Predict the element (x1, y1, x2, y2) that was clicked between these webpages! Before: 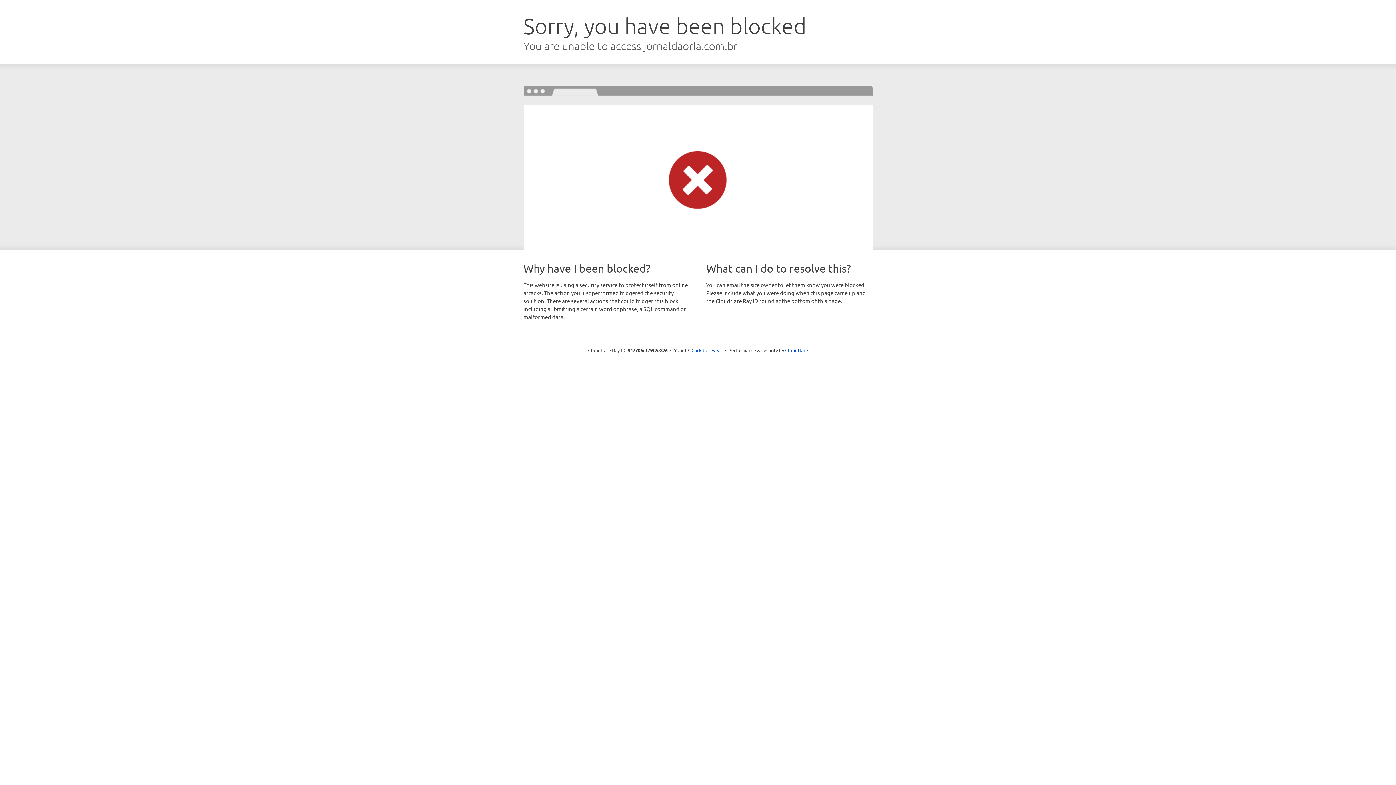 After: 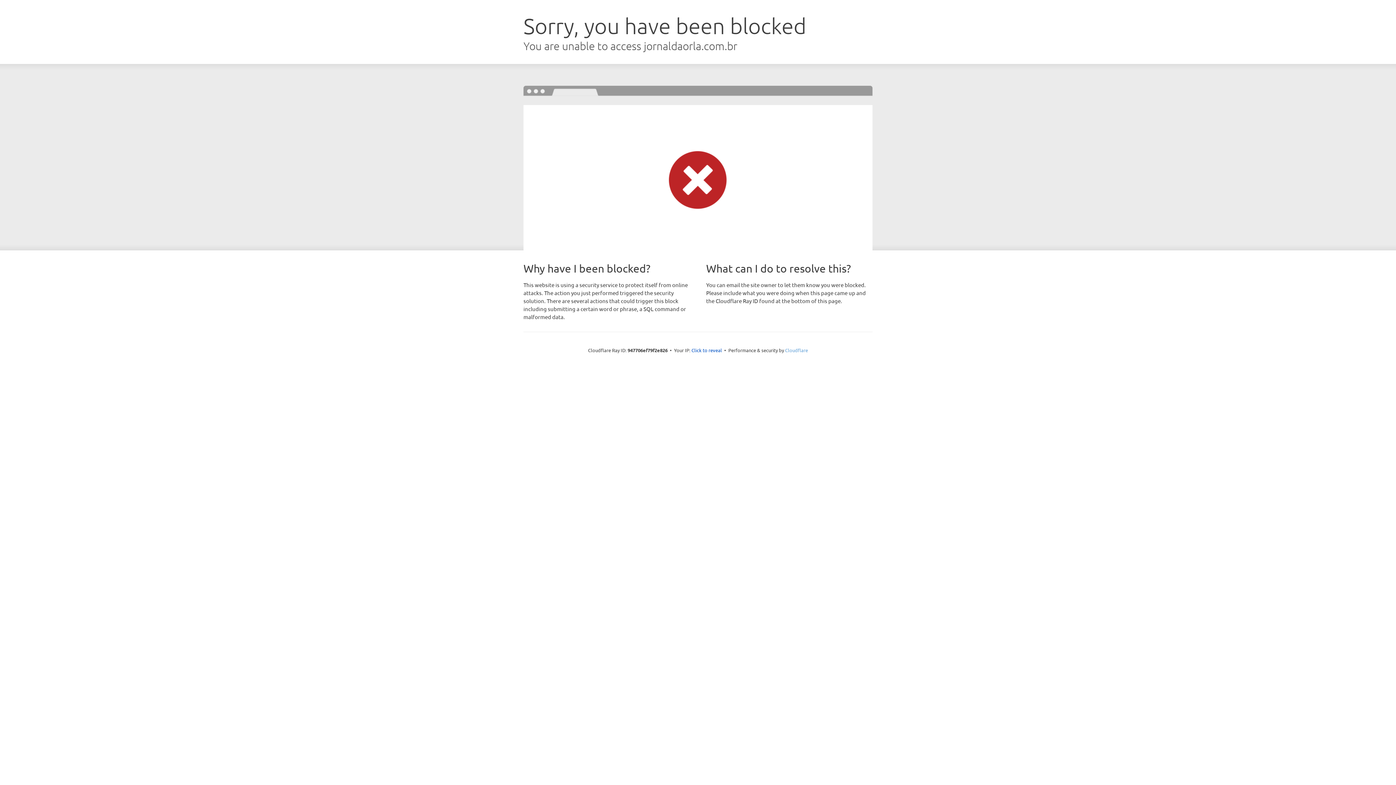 Action: bbox: (785, 347, 808, 353) label: Cloudflare